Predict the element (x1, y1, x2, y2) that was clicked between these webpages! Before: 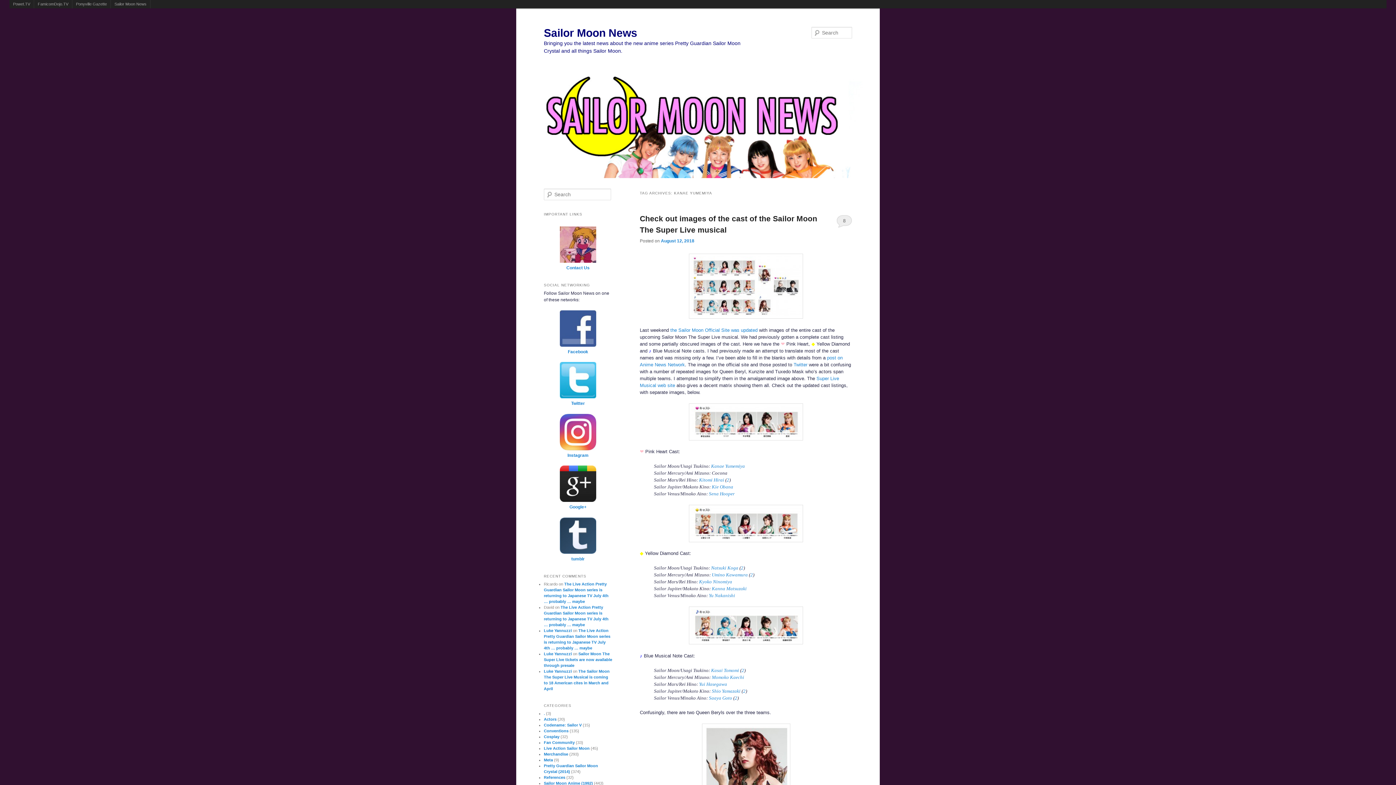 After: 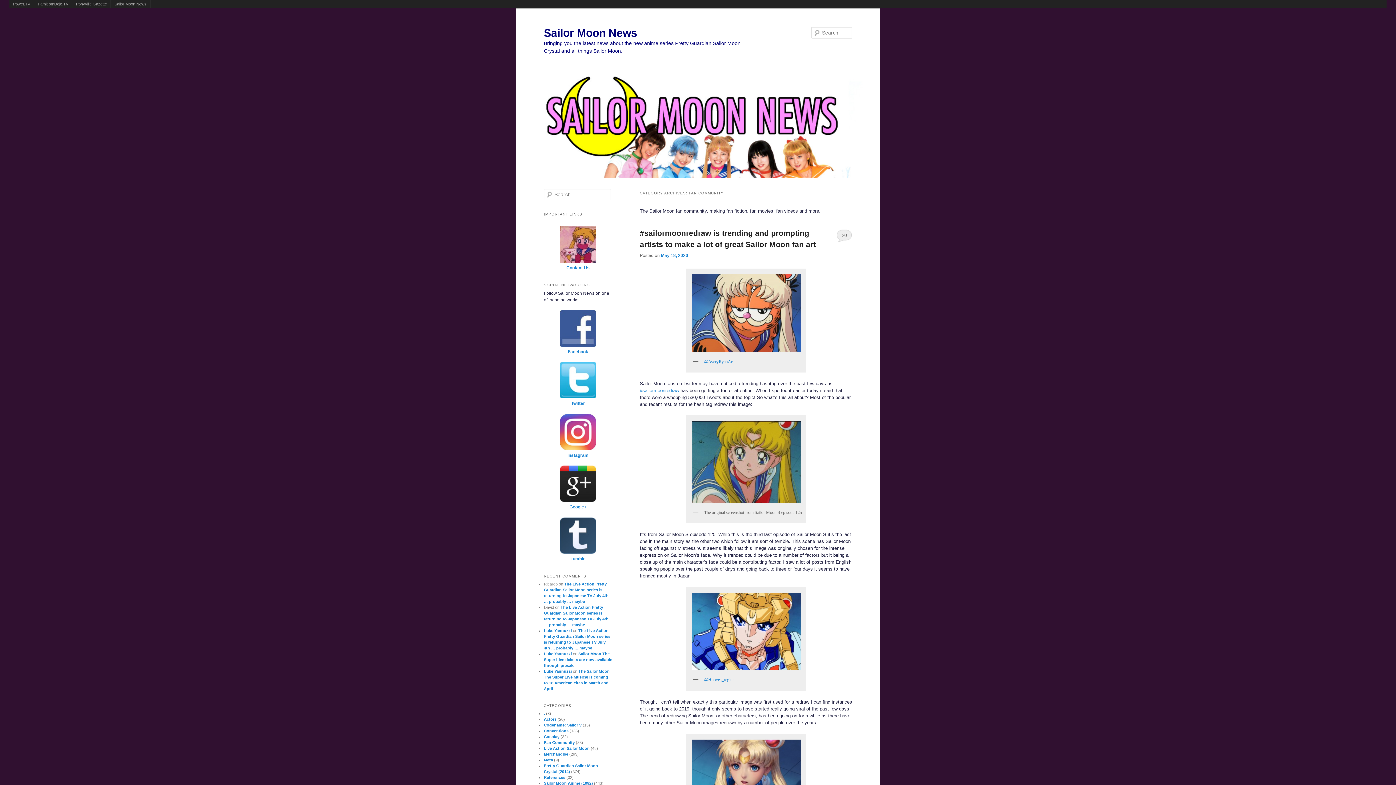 Action: label: Fan Community bbox: (544, 740, 574, 745)